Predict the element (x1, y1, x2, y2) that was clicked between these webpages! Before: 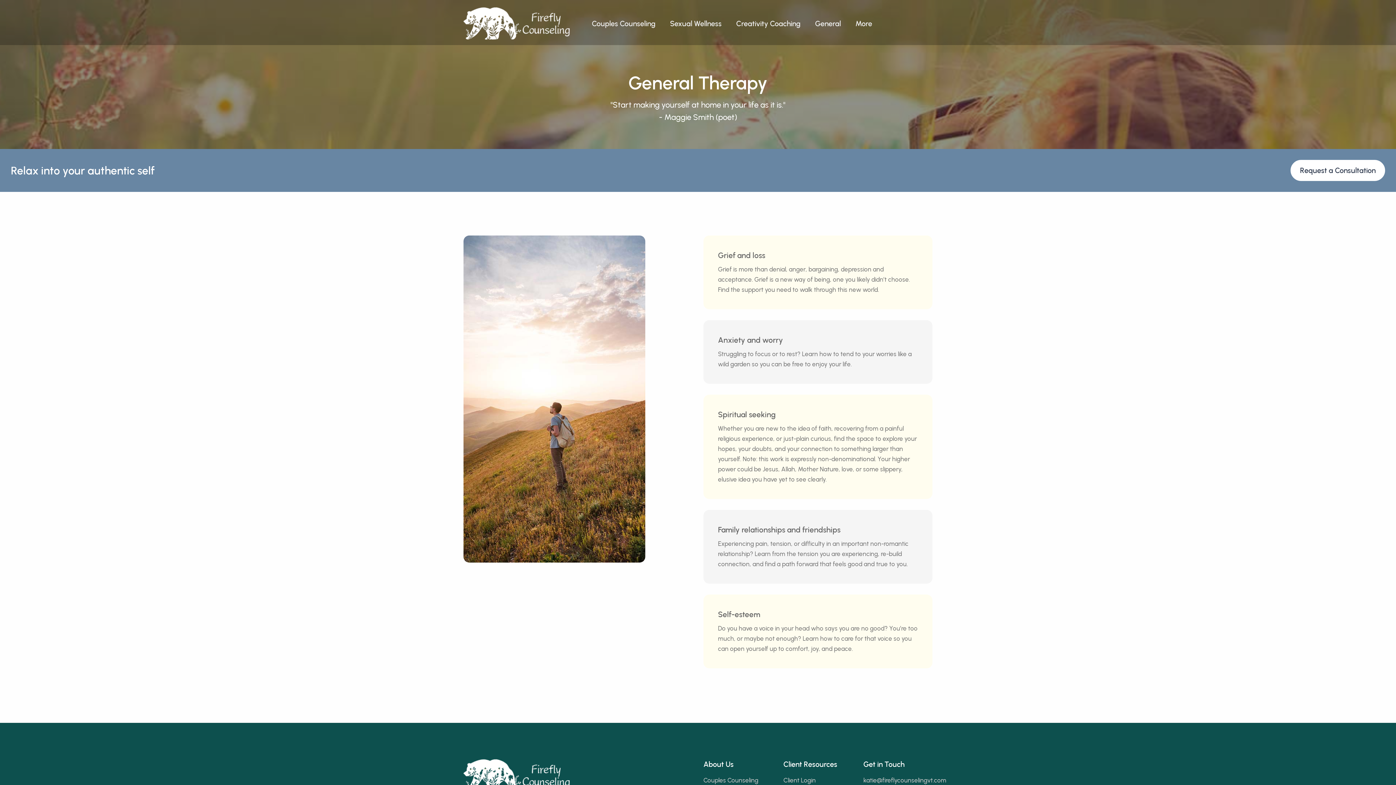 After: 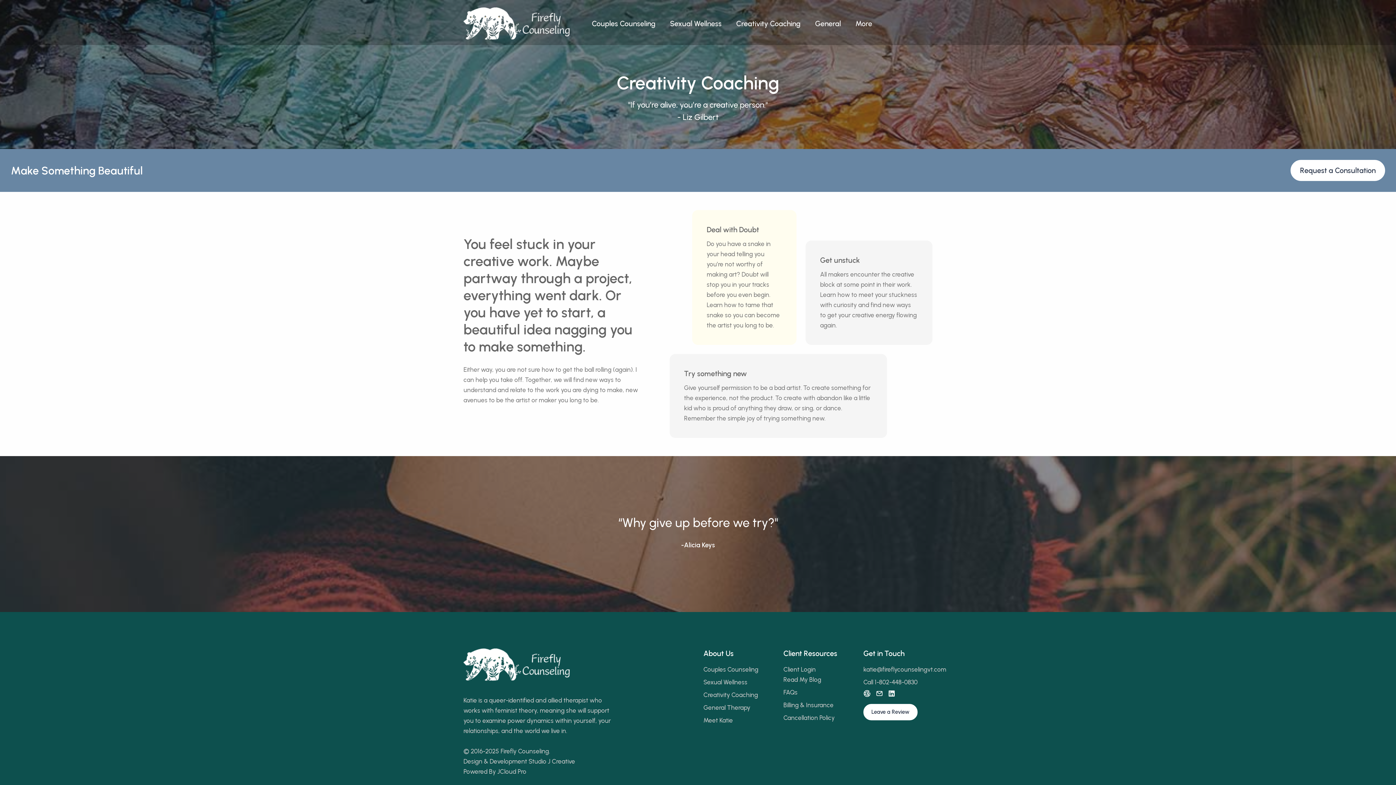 Action: label: Creativity Coaching bbox: (729, 8, 808, 38)